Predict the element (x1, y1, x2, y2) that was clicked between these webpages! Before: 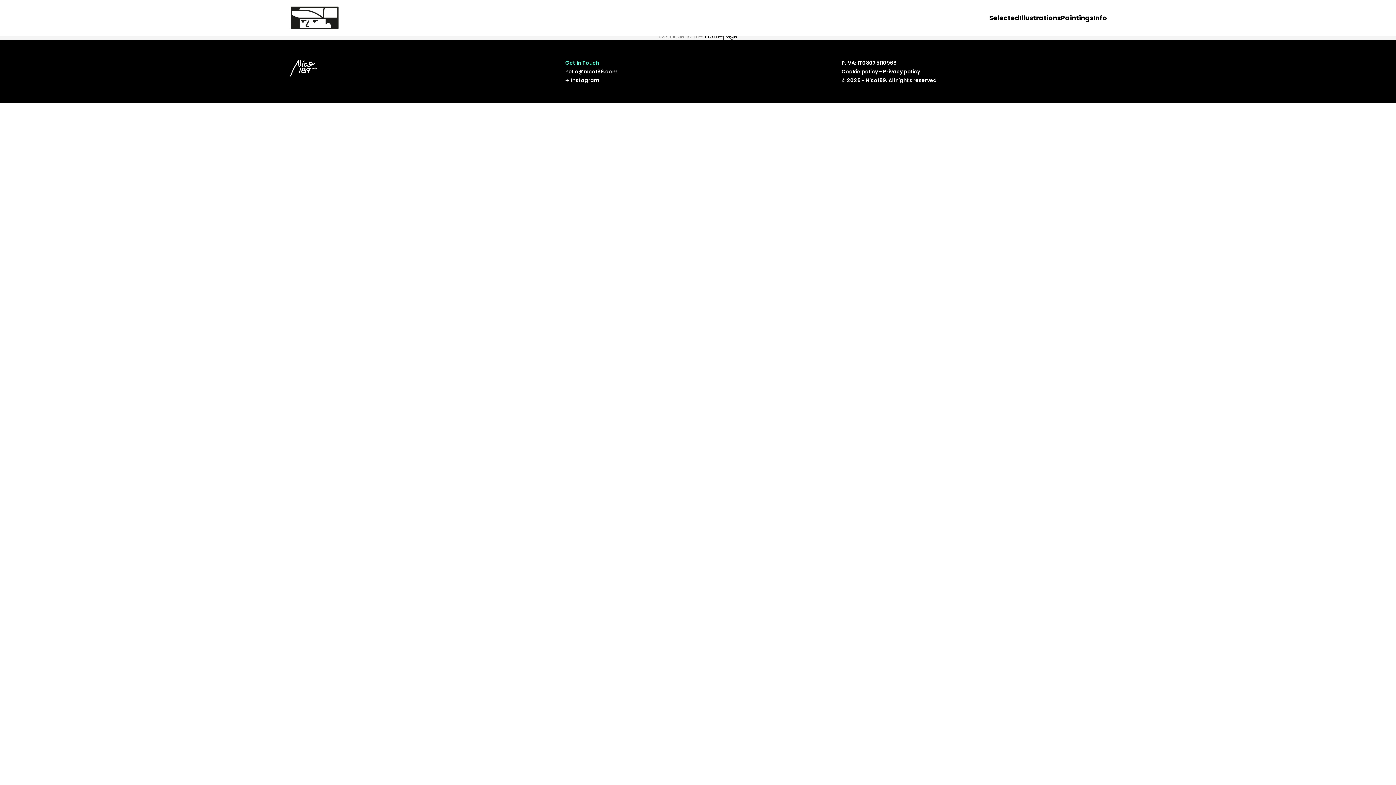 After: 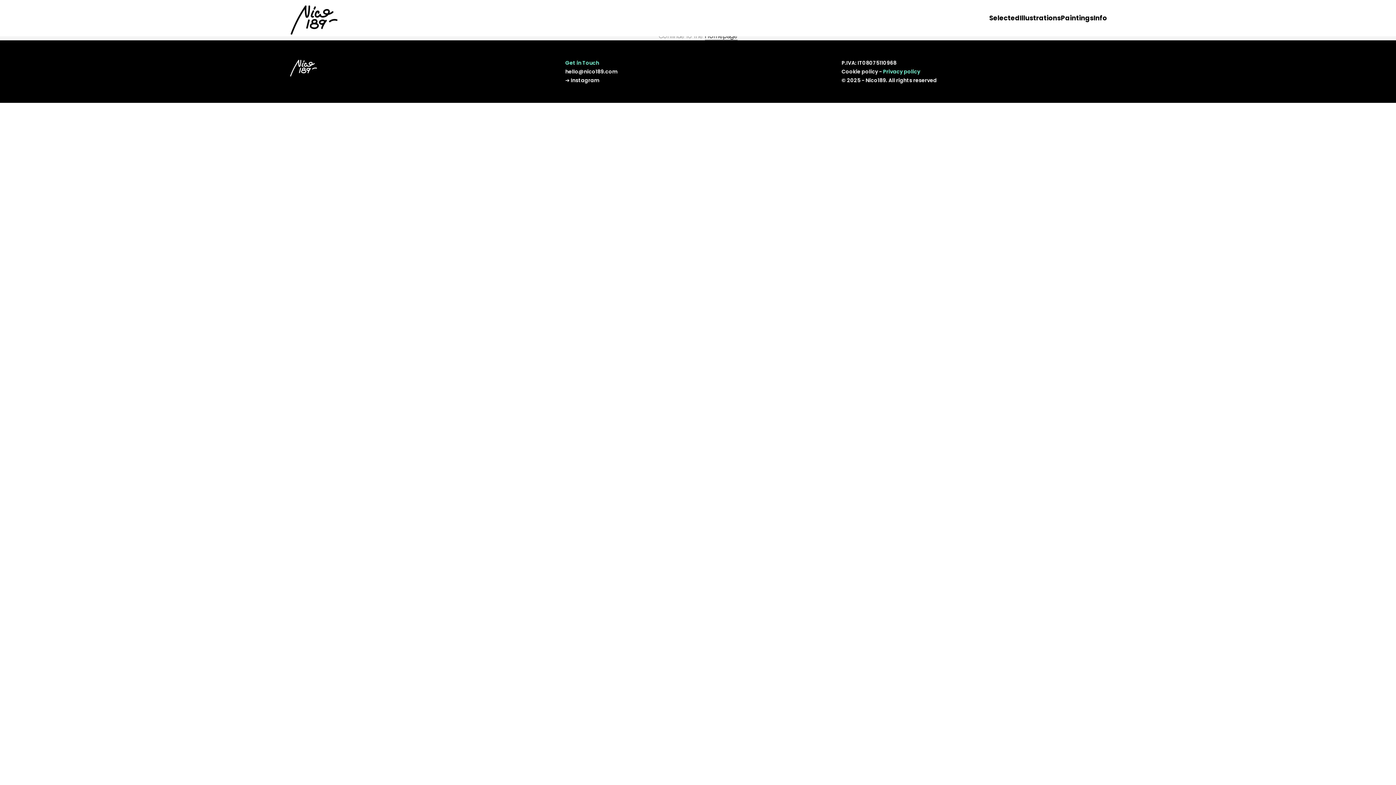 Action: bbox: (883, 68, 920, 75) label: Privacy policy